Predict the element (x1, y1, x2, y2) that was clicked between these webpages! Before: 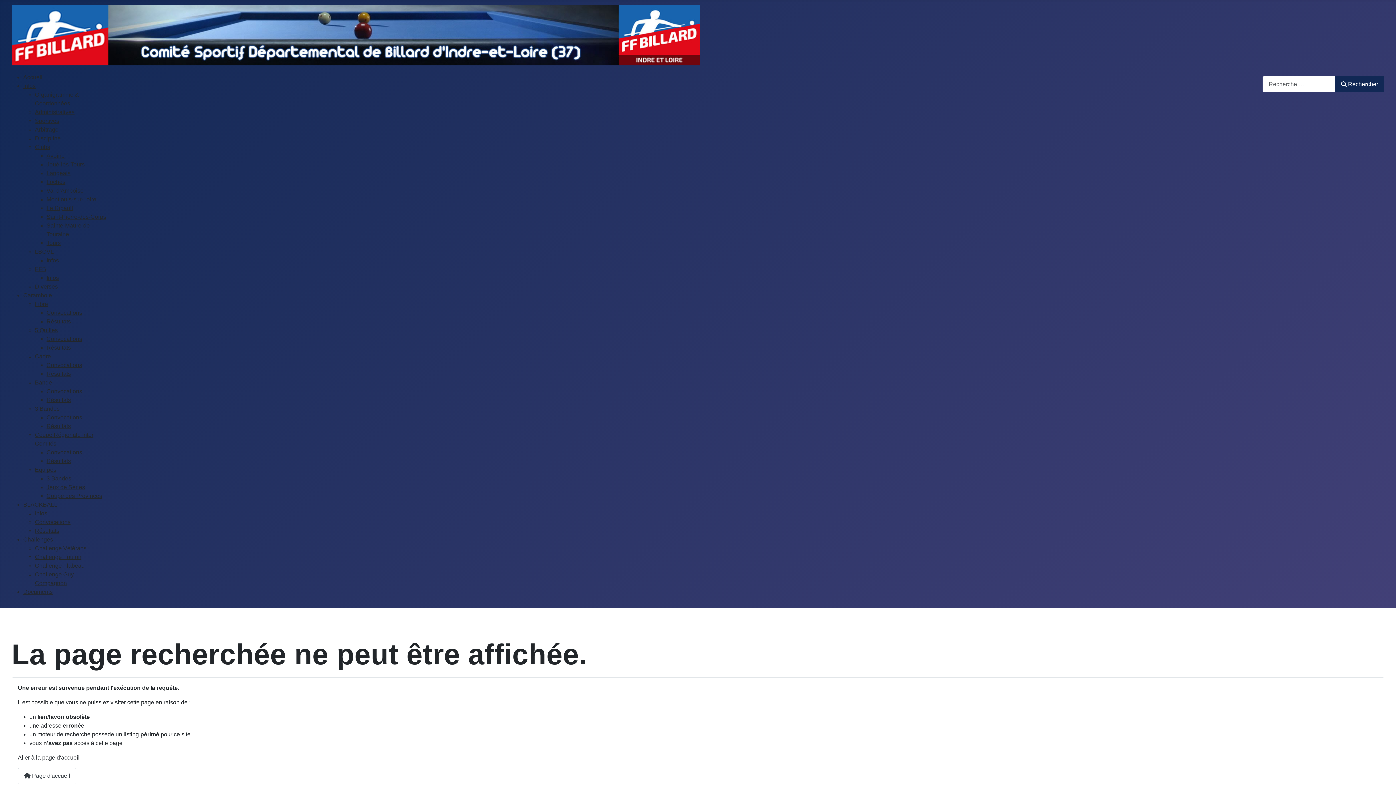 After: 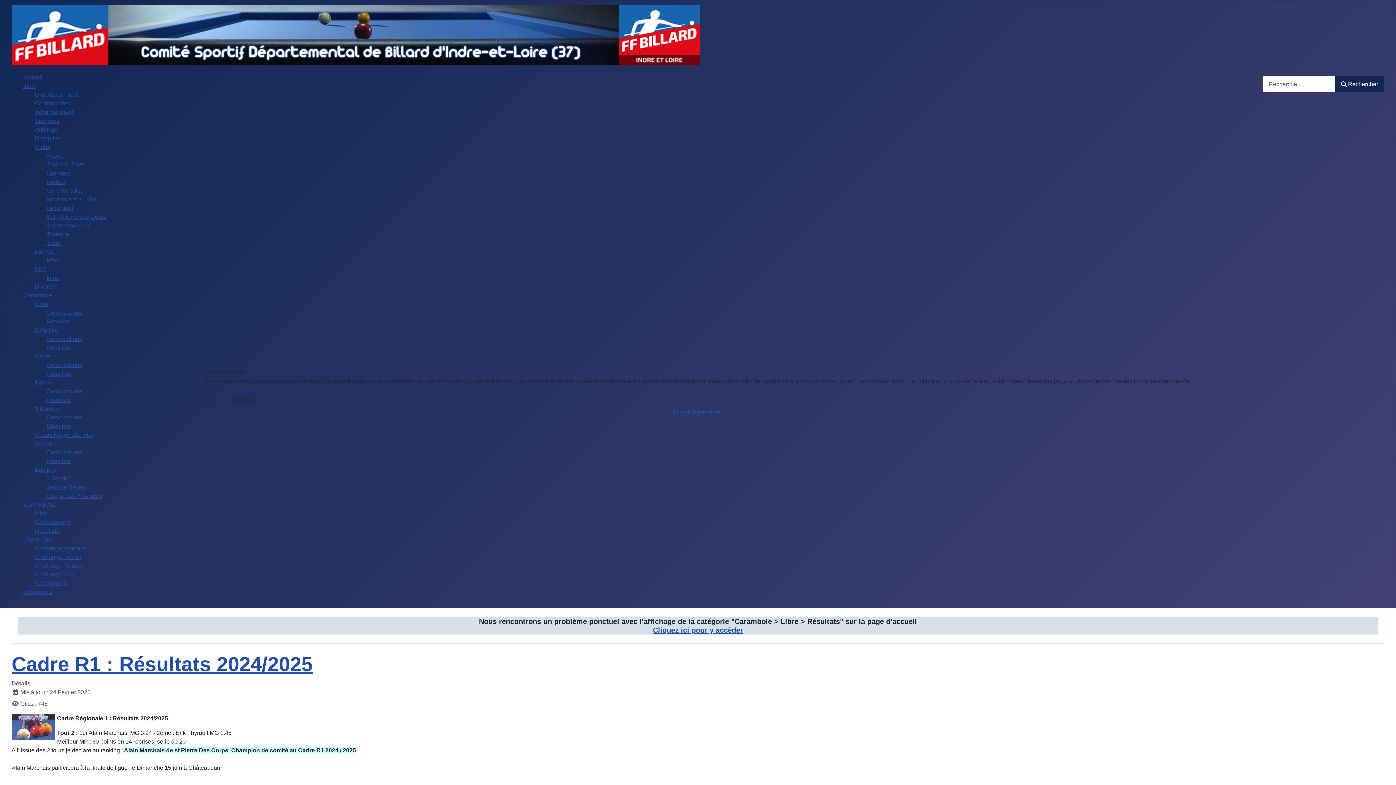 Action: label: Résultats bbox: (46, 370, 70, 377)